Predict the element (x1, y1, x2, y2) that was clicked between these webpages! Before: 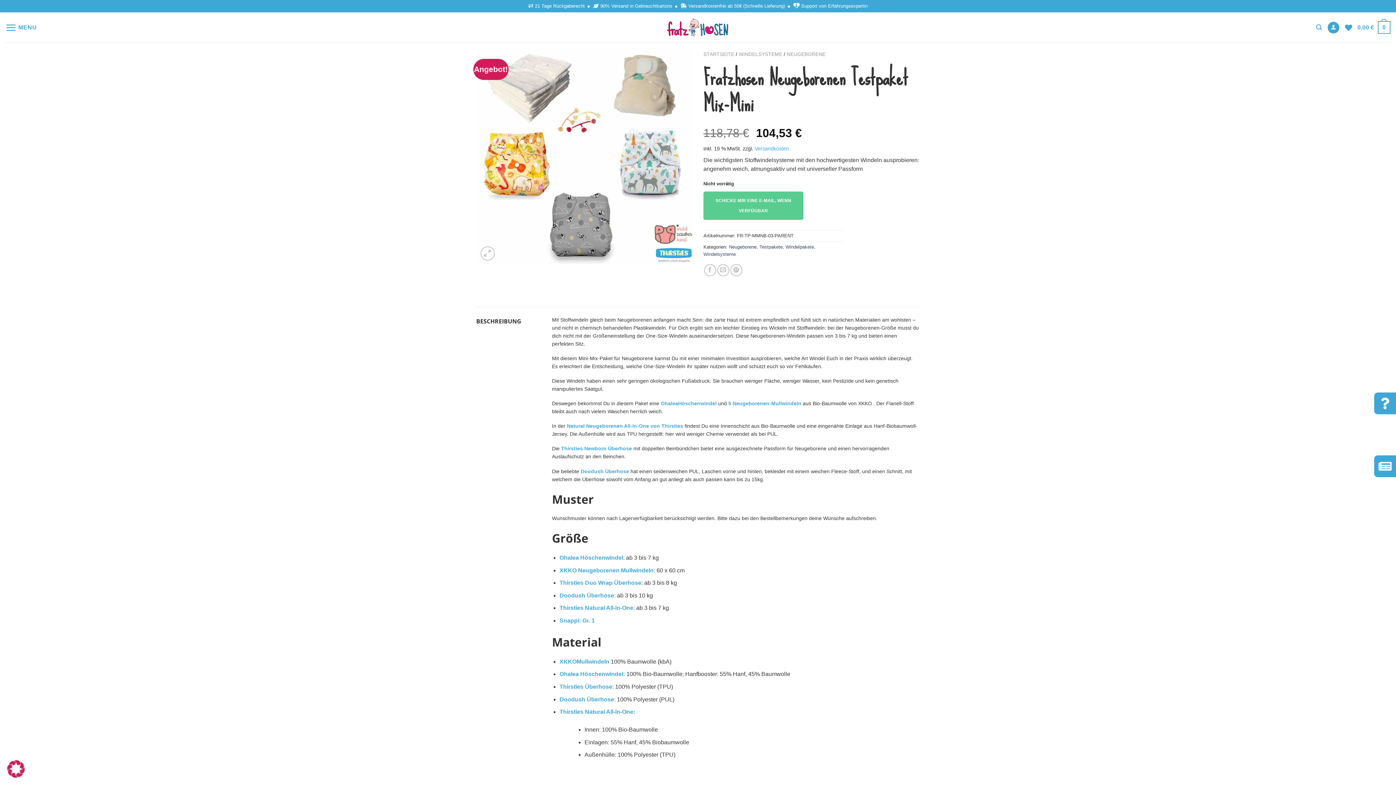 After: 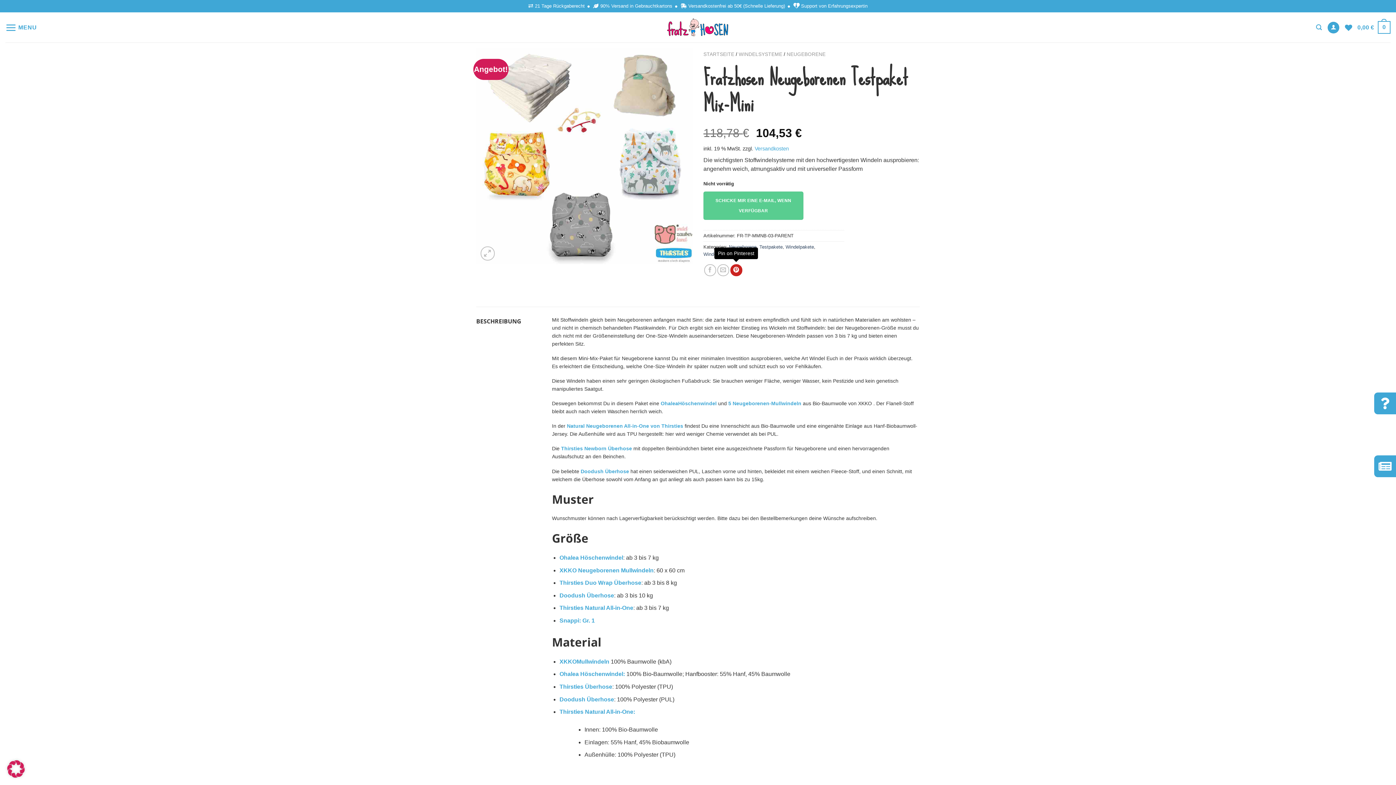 Action: label: Pin on Pinterest bbox: (730, 264, 742, 276)